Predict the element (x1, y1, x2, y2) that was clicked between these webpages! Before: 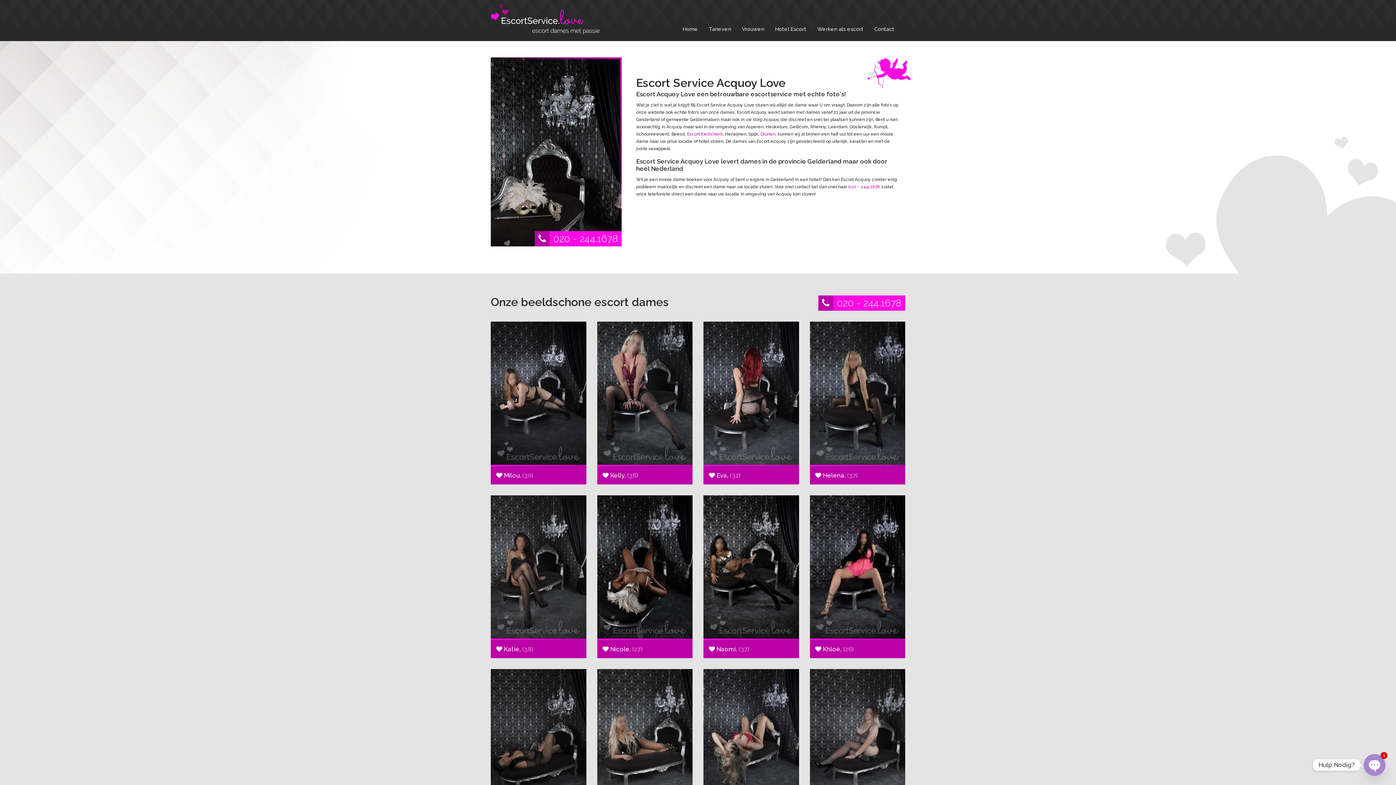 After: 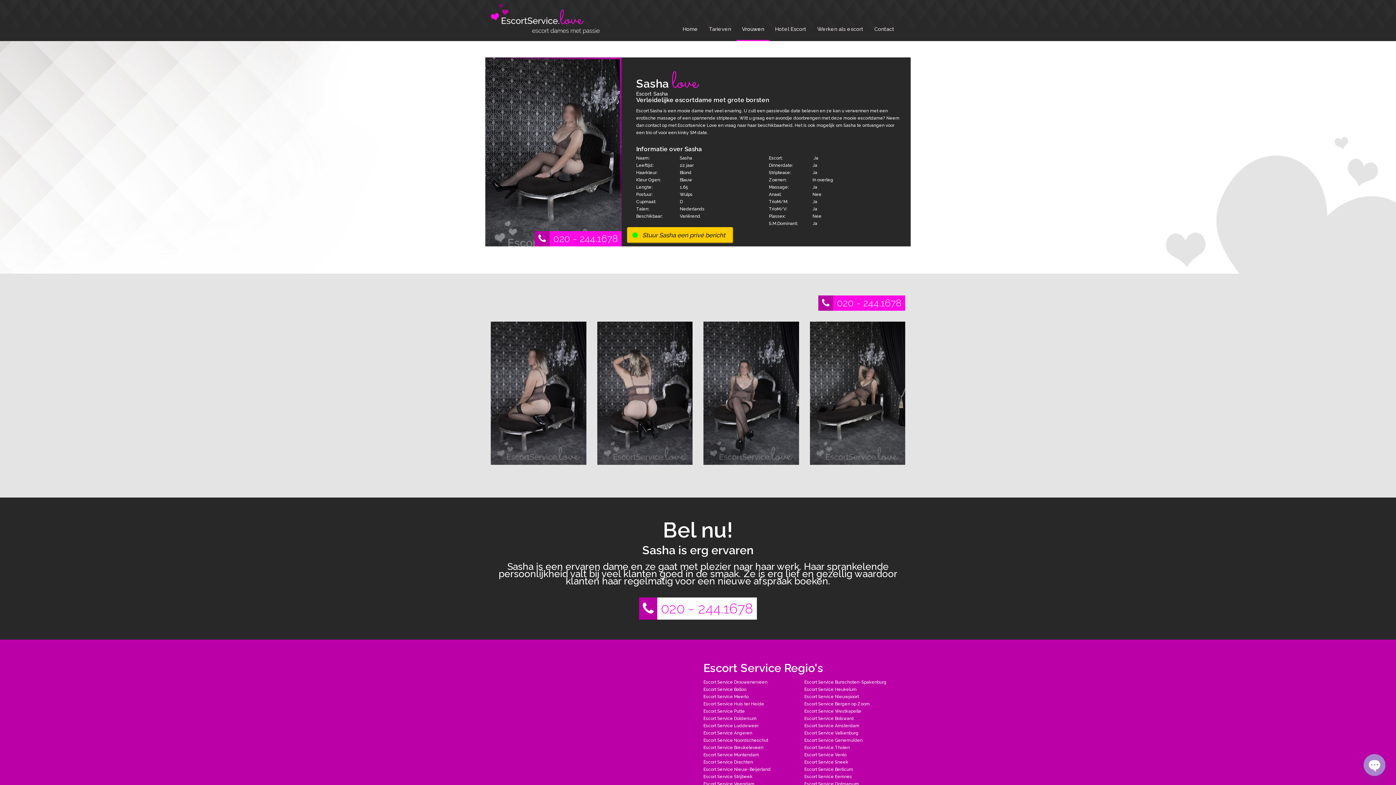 Action: bbox: (810, 669, 905, 832) label:  Sasha, (22)